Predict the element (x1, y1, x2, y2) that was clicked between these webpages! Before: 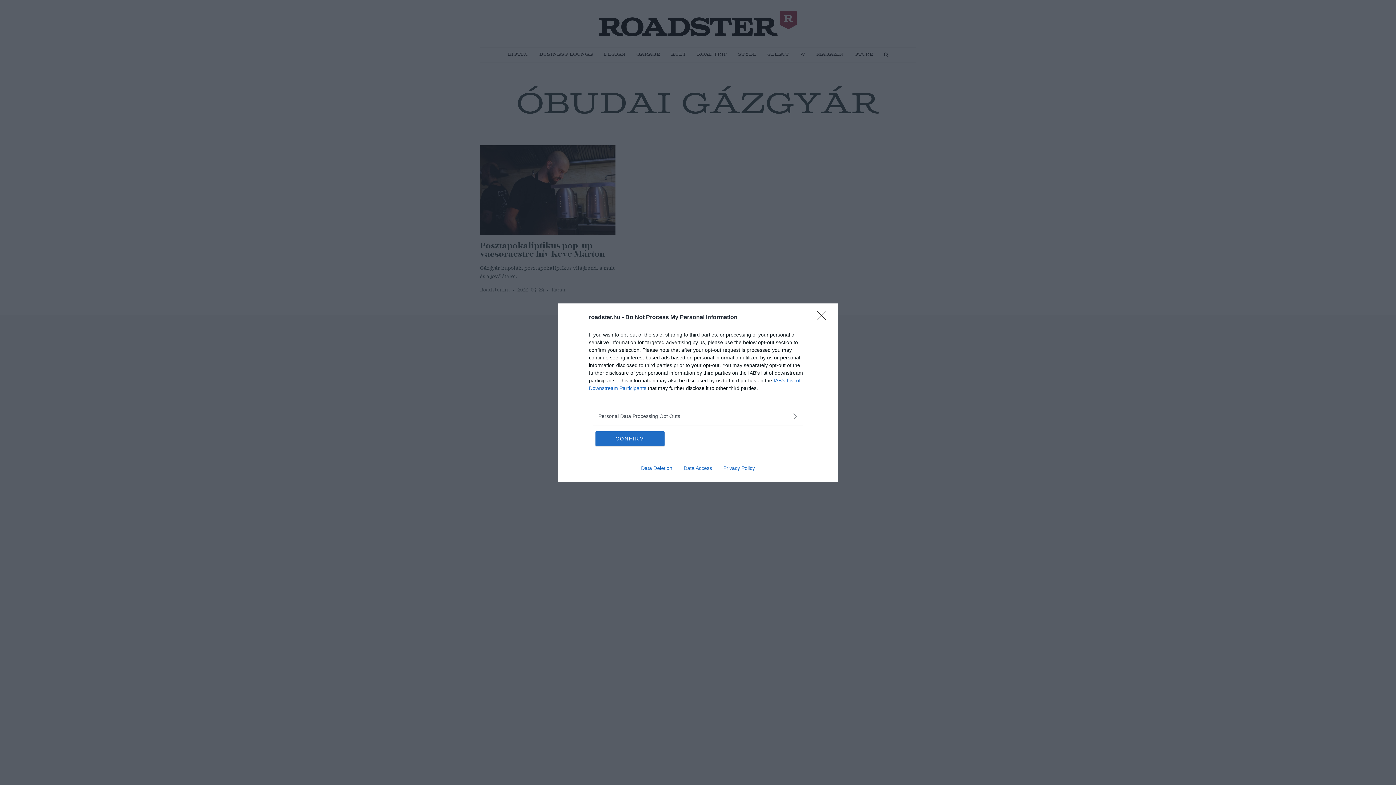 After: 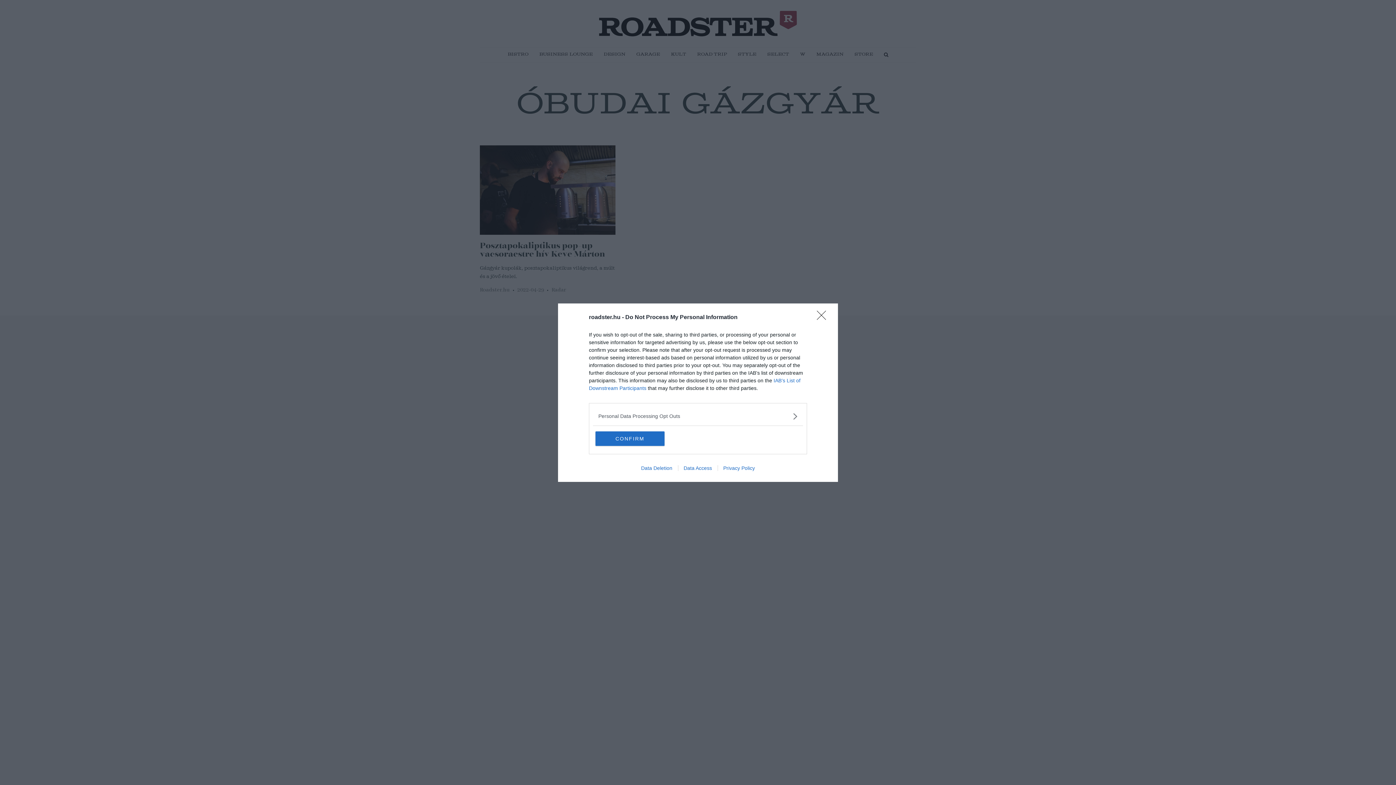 Action: bbox: (717, 465, 760, 471) label: Privacy Policy